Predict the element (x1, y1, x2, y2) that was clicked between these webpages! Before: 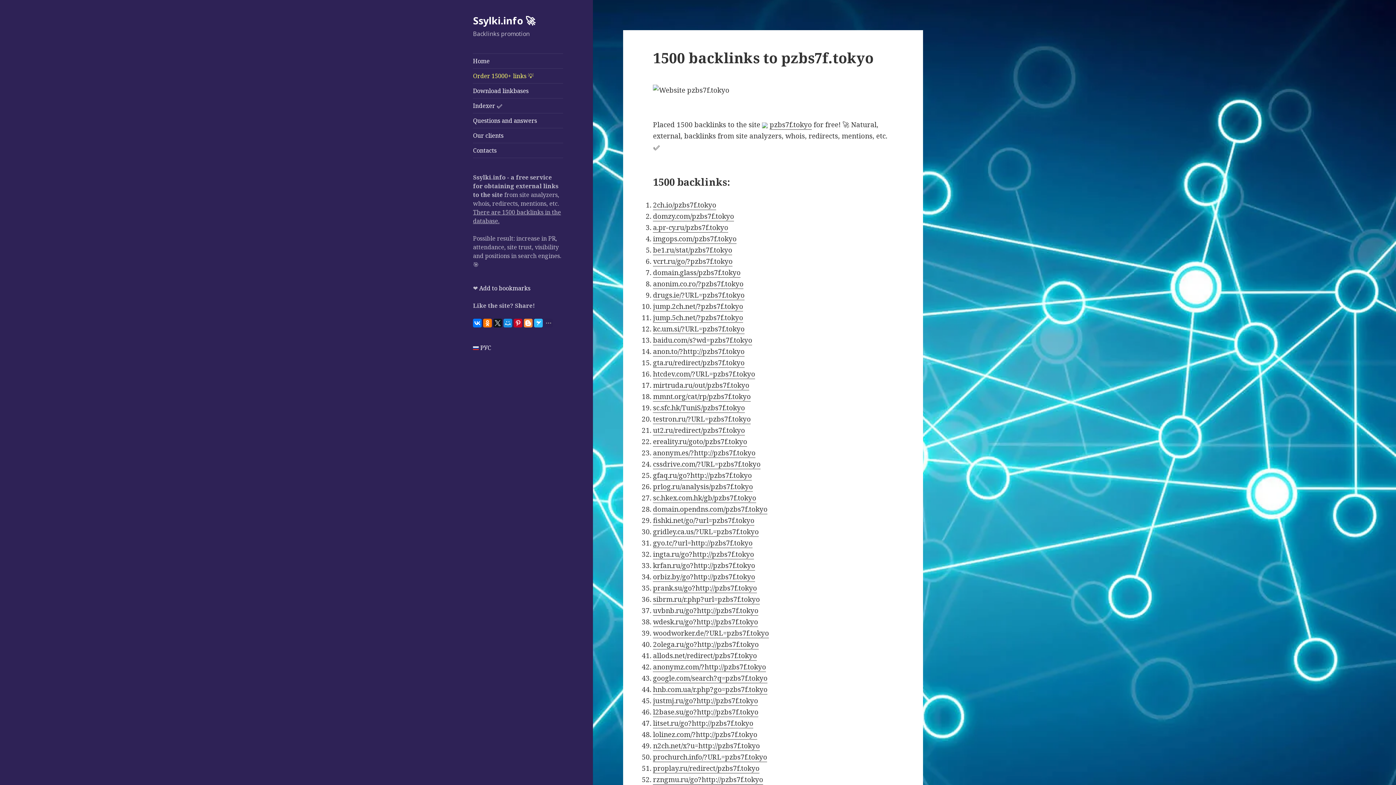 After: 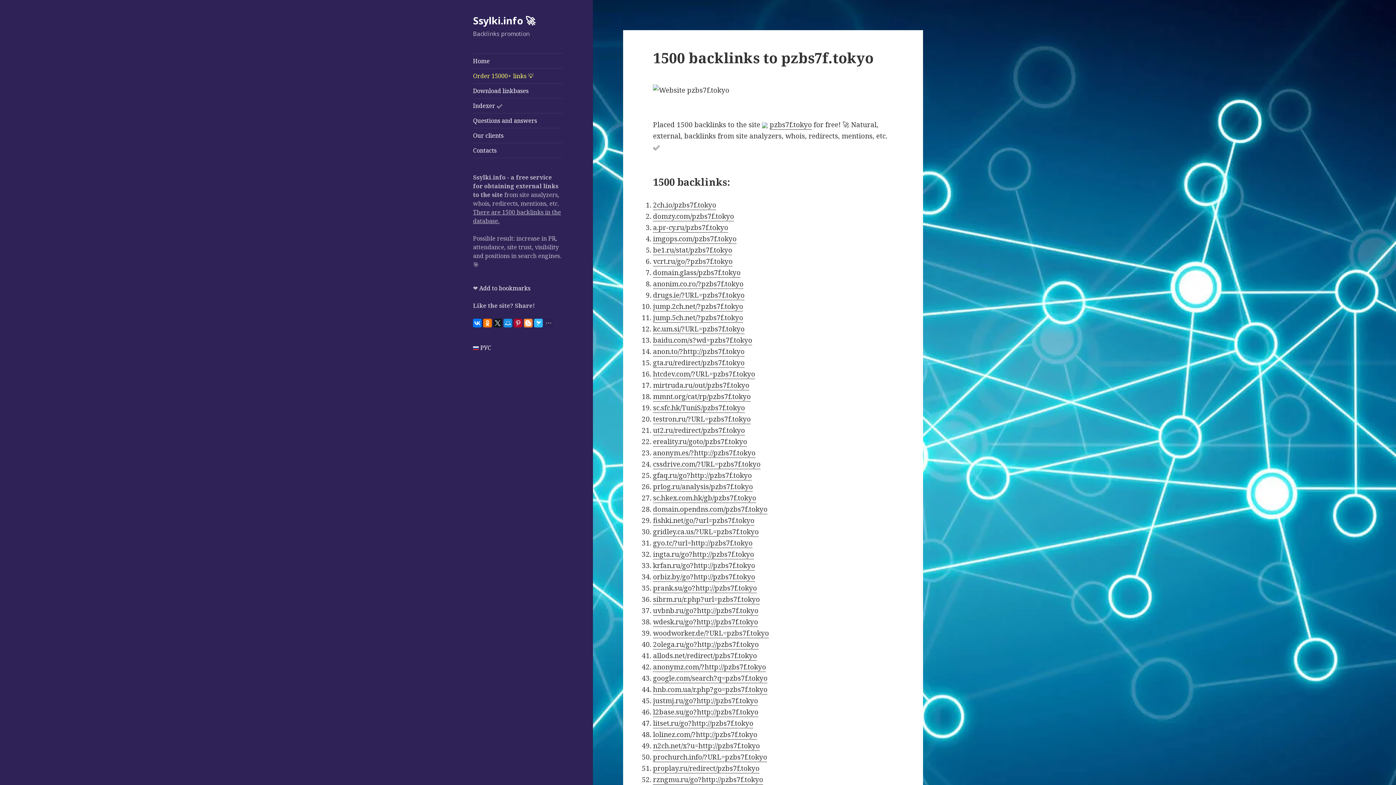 Action: bbox: (513, 318, 522, 327)